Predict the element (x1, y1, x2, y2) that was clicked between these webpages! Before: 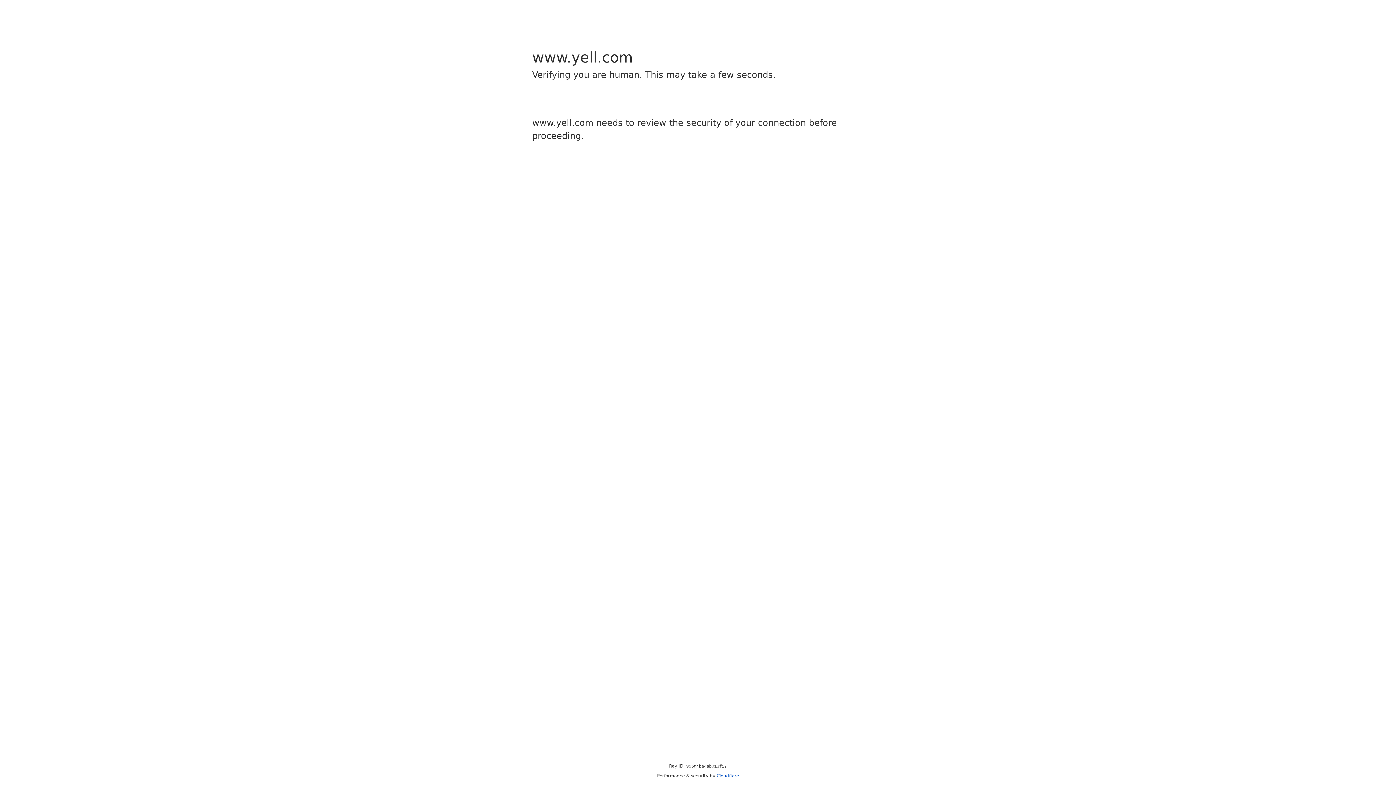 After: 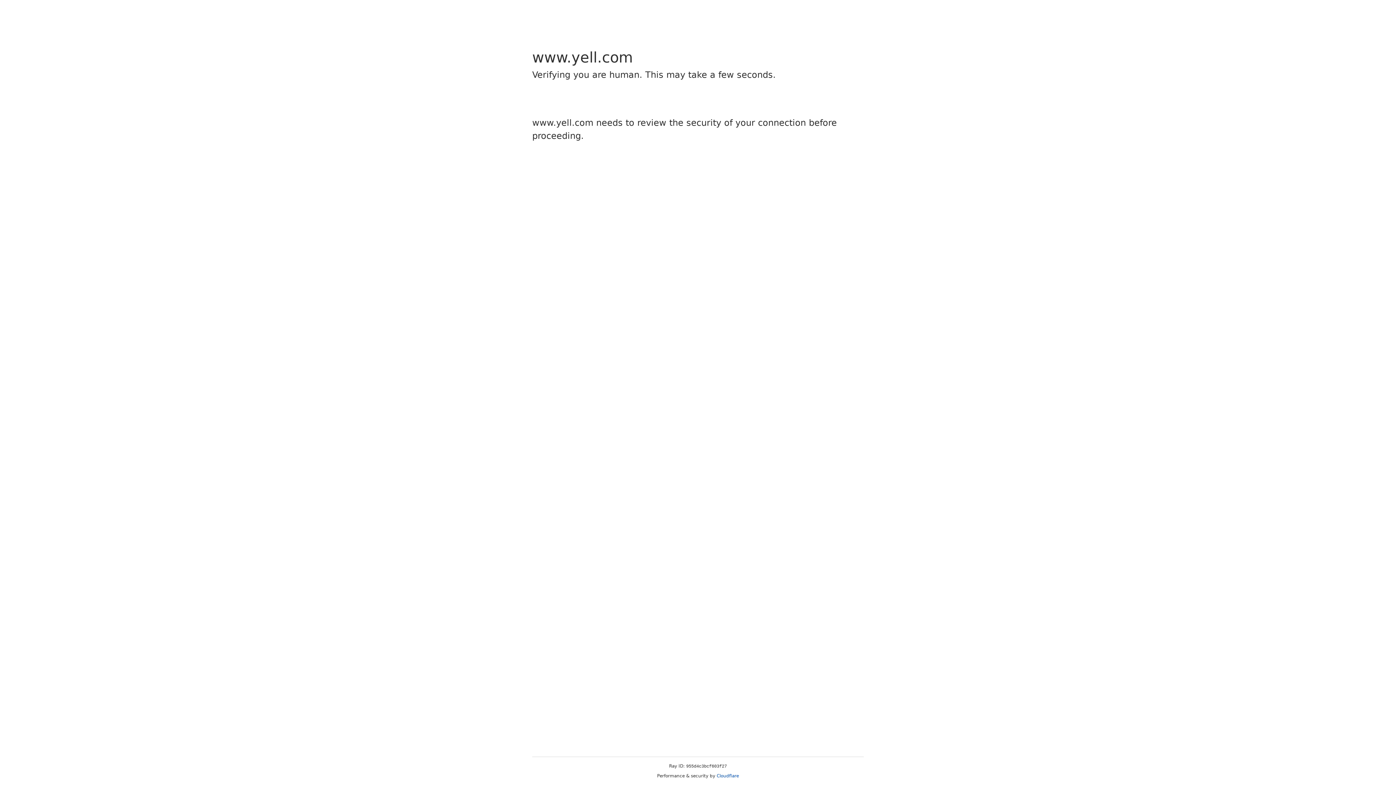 Action: label: Cloudflare bbox: (716, 773, 739, 778)